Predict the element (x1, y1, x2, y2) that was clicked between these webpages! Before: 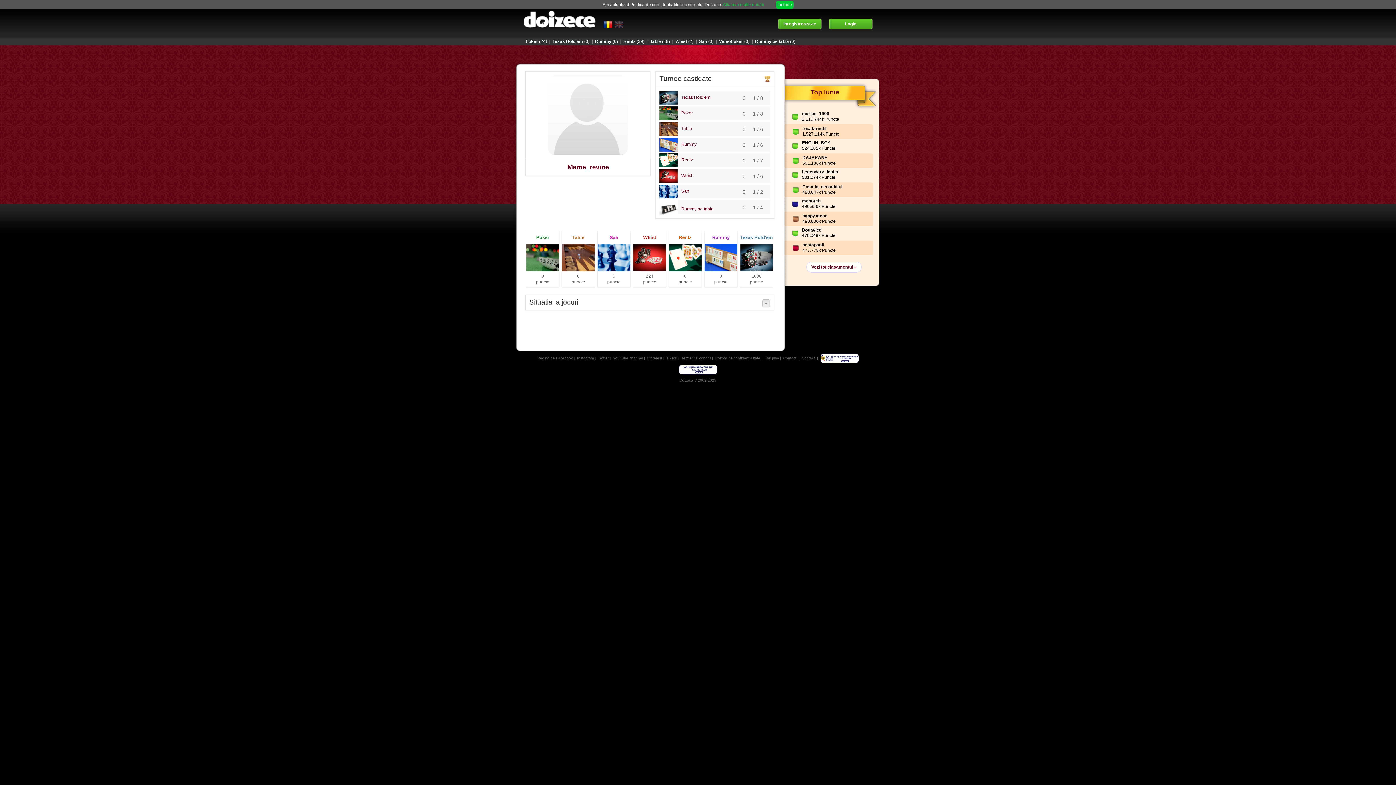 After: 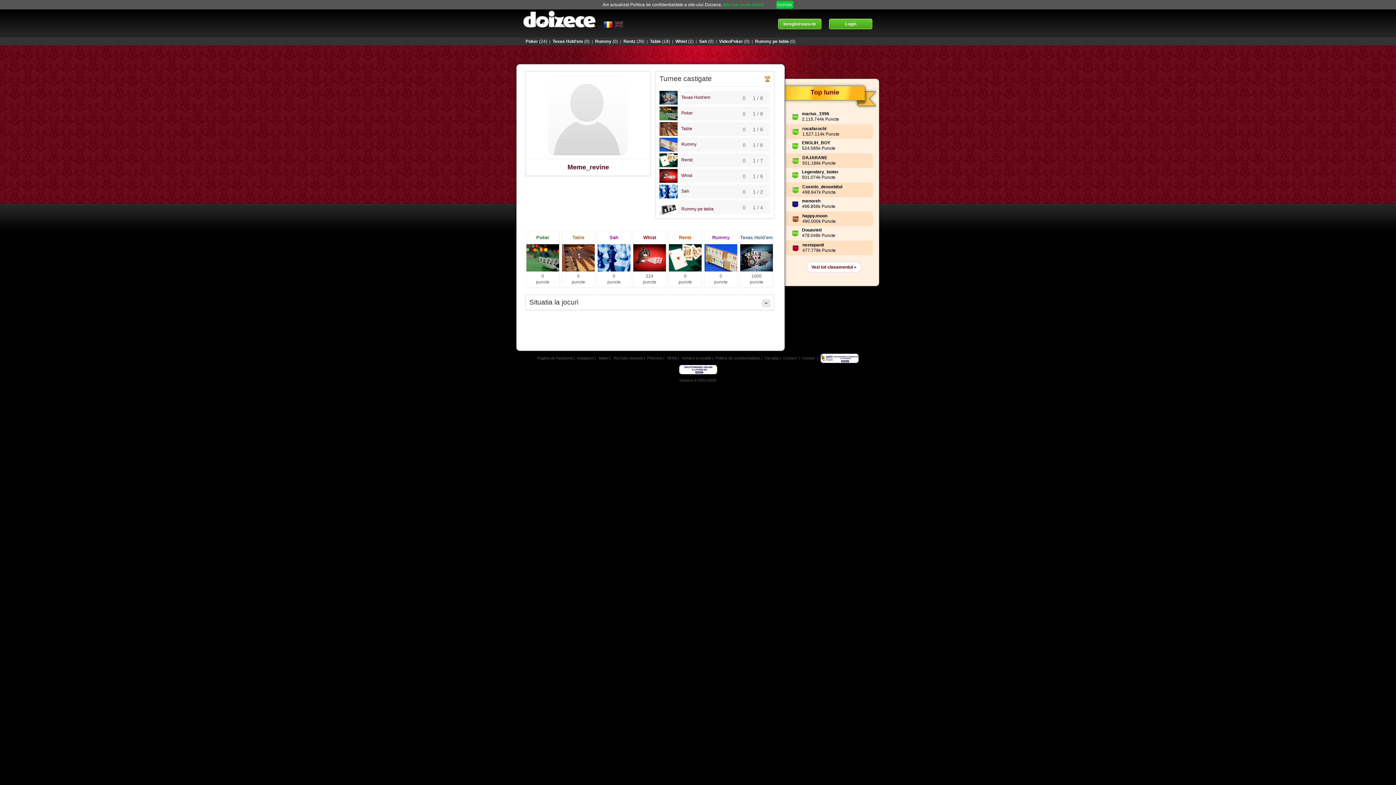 Action: label: YouTube channel bbox: (613, 356, 643, 360)